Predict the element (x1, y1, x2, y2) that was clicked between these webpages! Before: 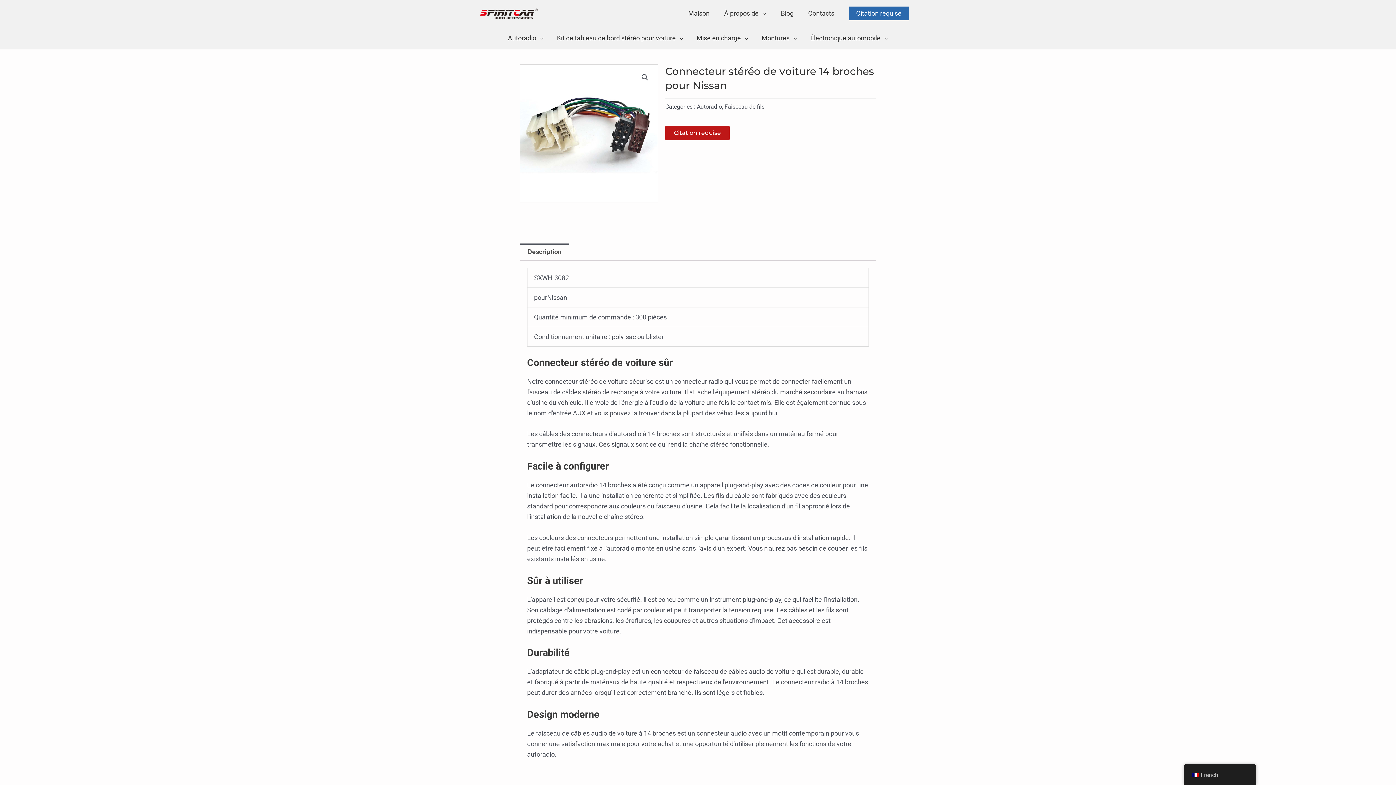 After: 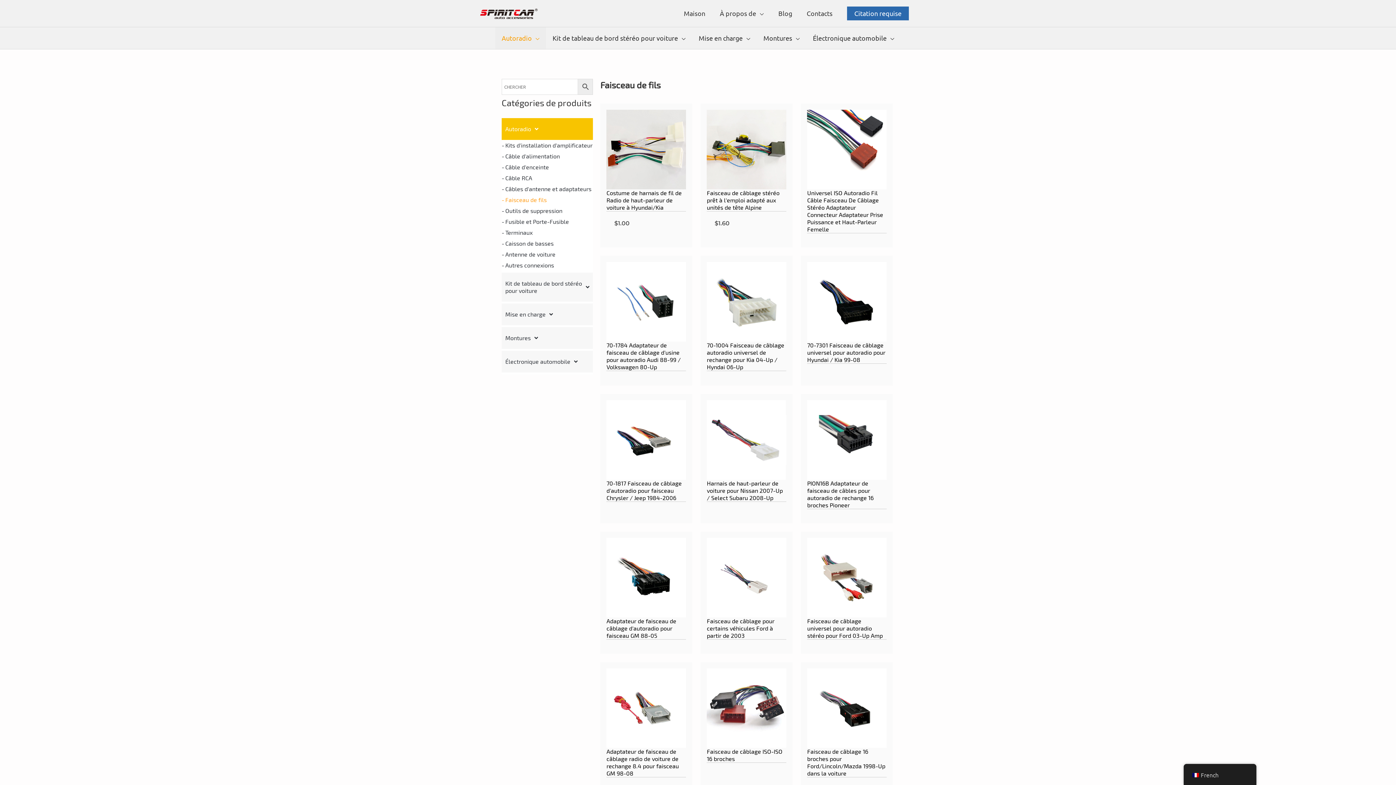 Action: bbox: (724, 103, 764, 110) label: Faisceau de fils